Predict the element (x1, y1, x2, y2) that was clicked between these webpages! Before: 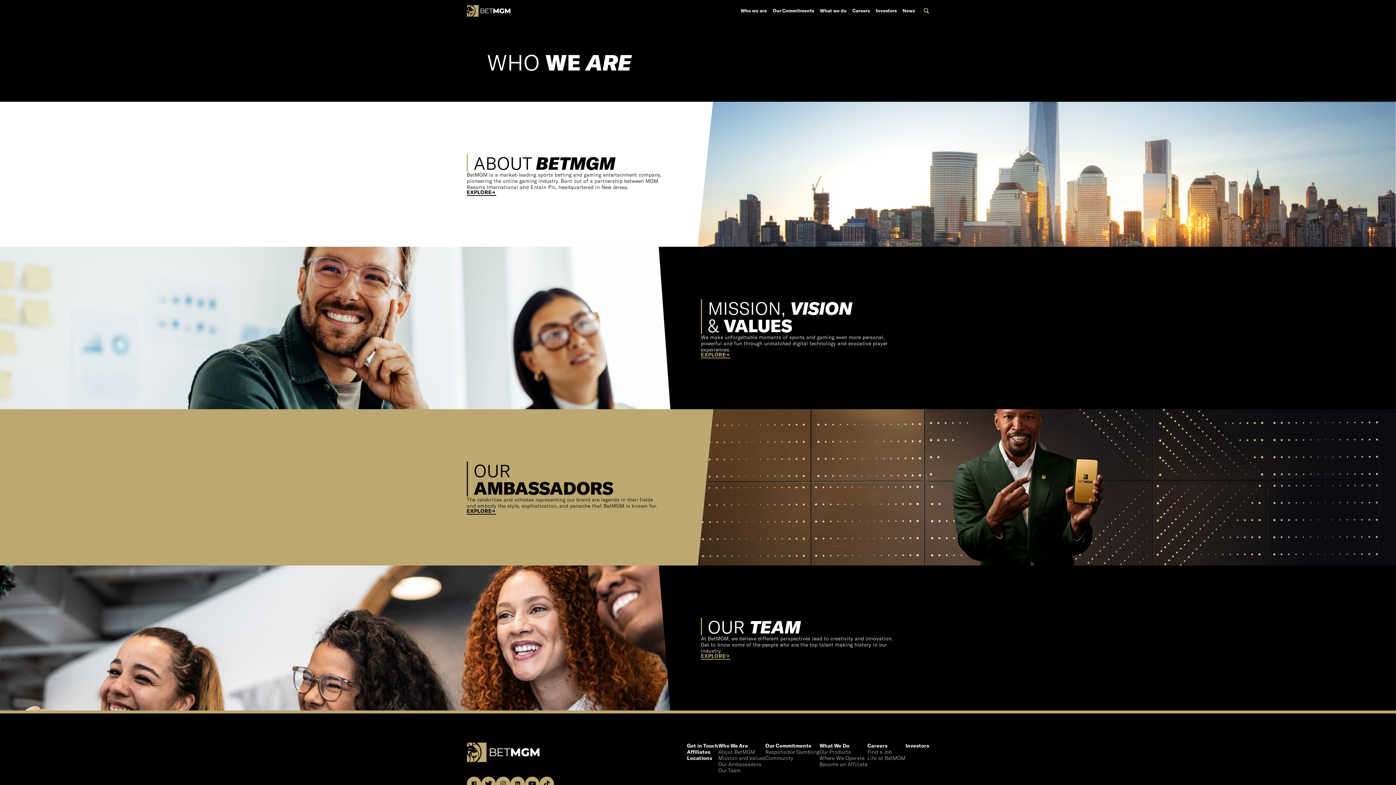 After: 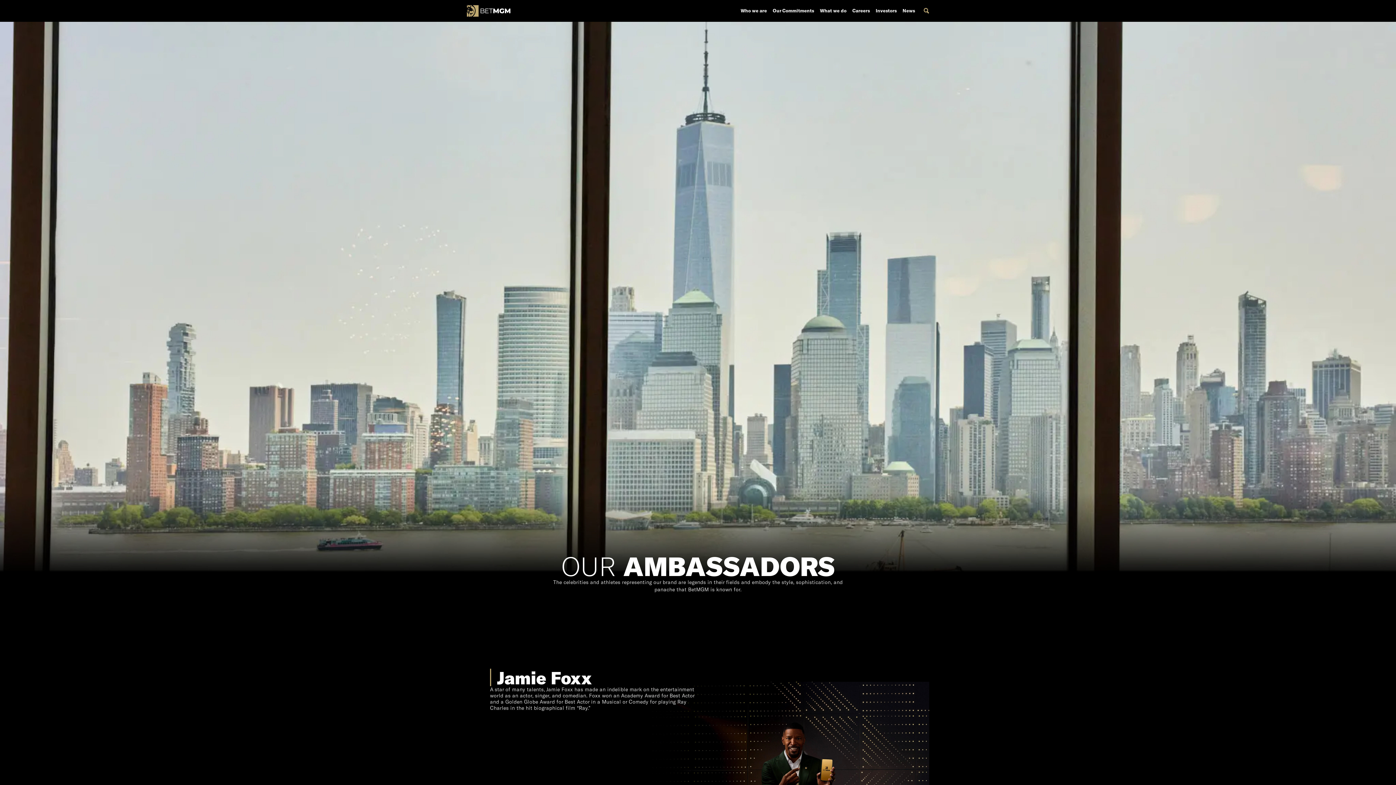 Action: bbox: (466, 509, 496, 513) label: EXPLORE